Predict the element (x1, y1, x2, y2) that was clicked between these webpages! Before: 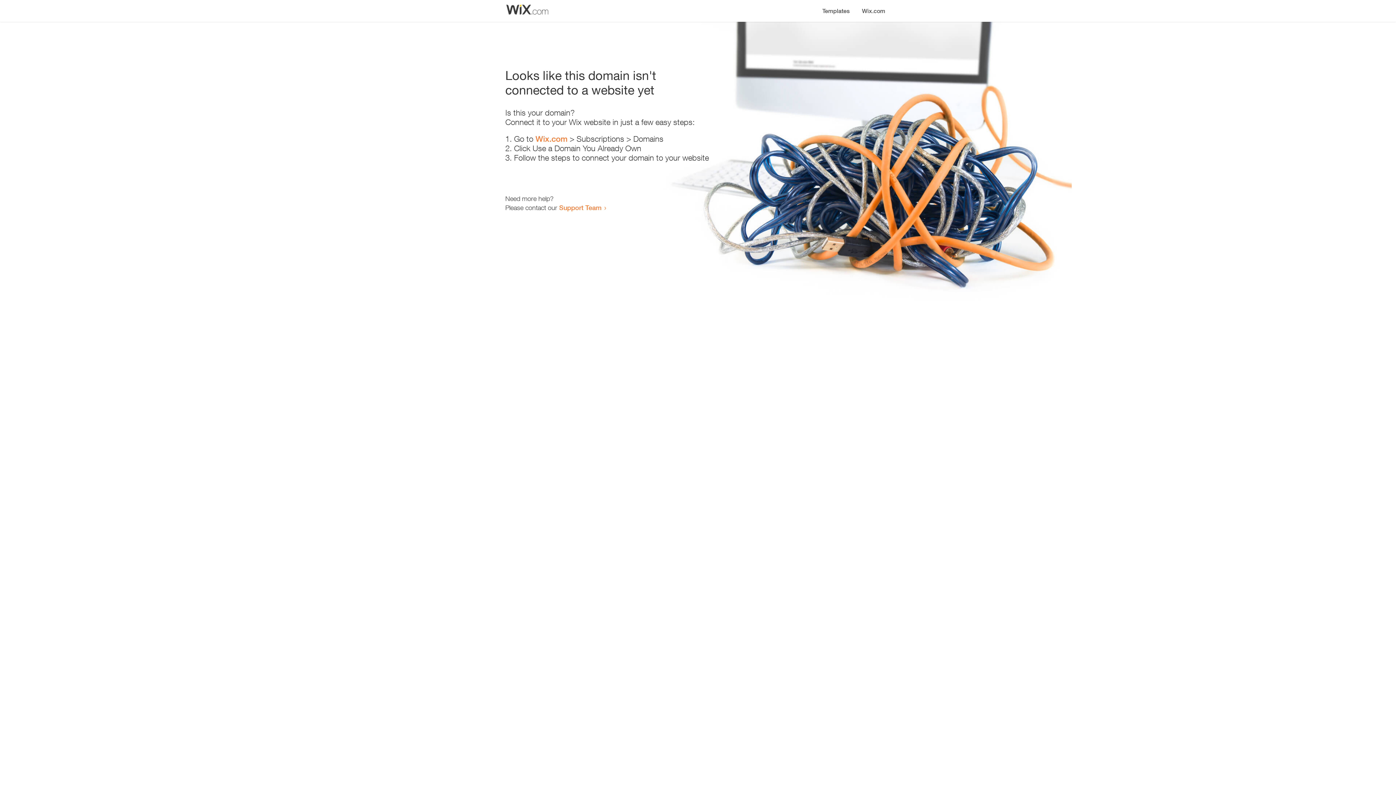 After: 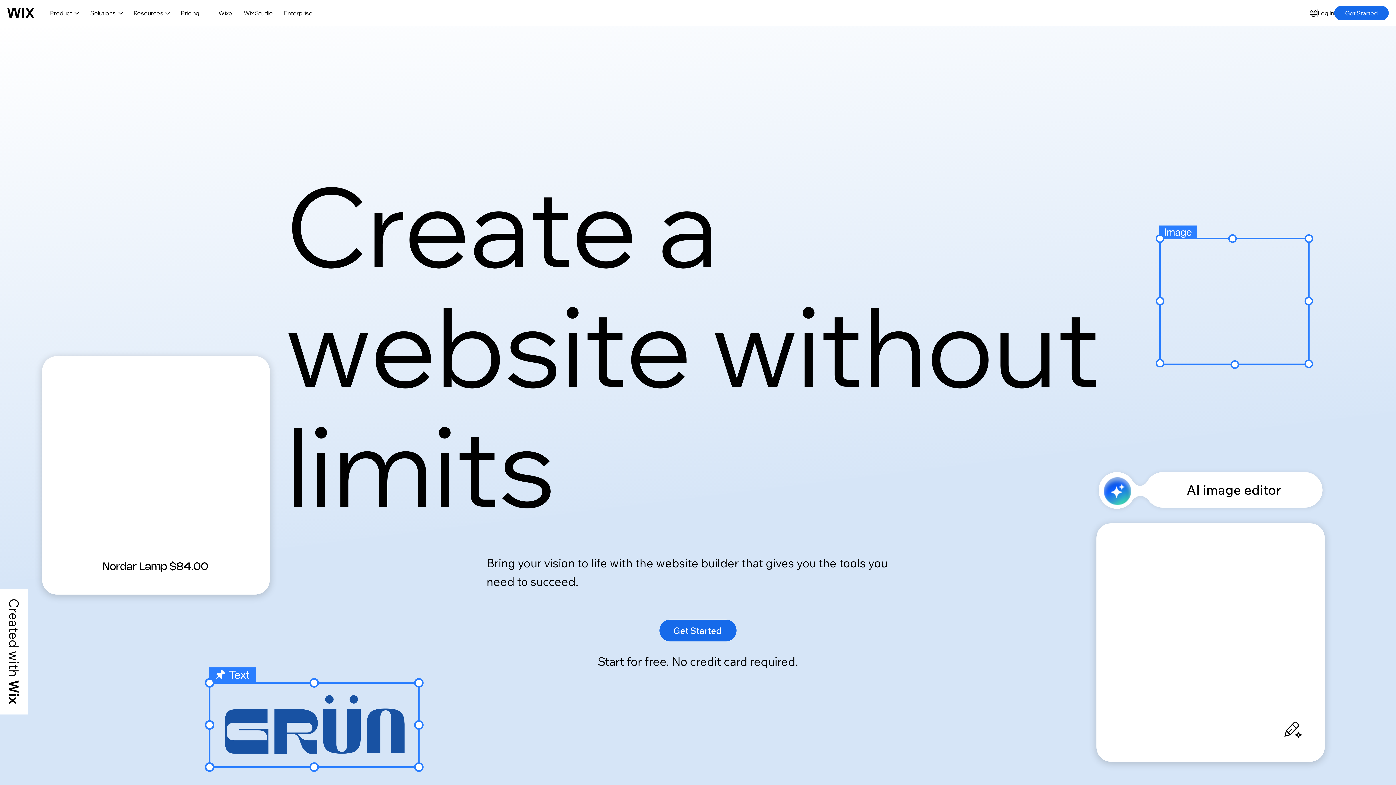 Action: bbox: (856, 0, 890, 14) label: Wix.com